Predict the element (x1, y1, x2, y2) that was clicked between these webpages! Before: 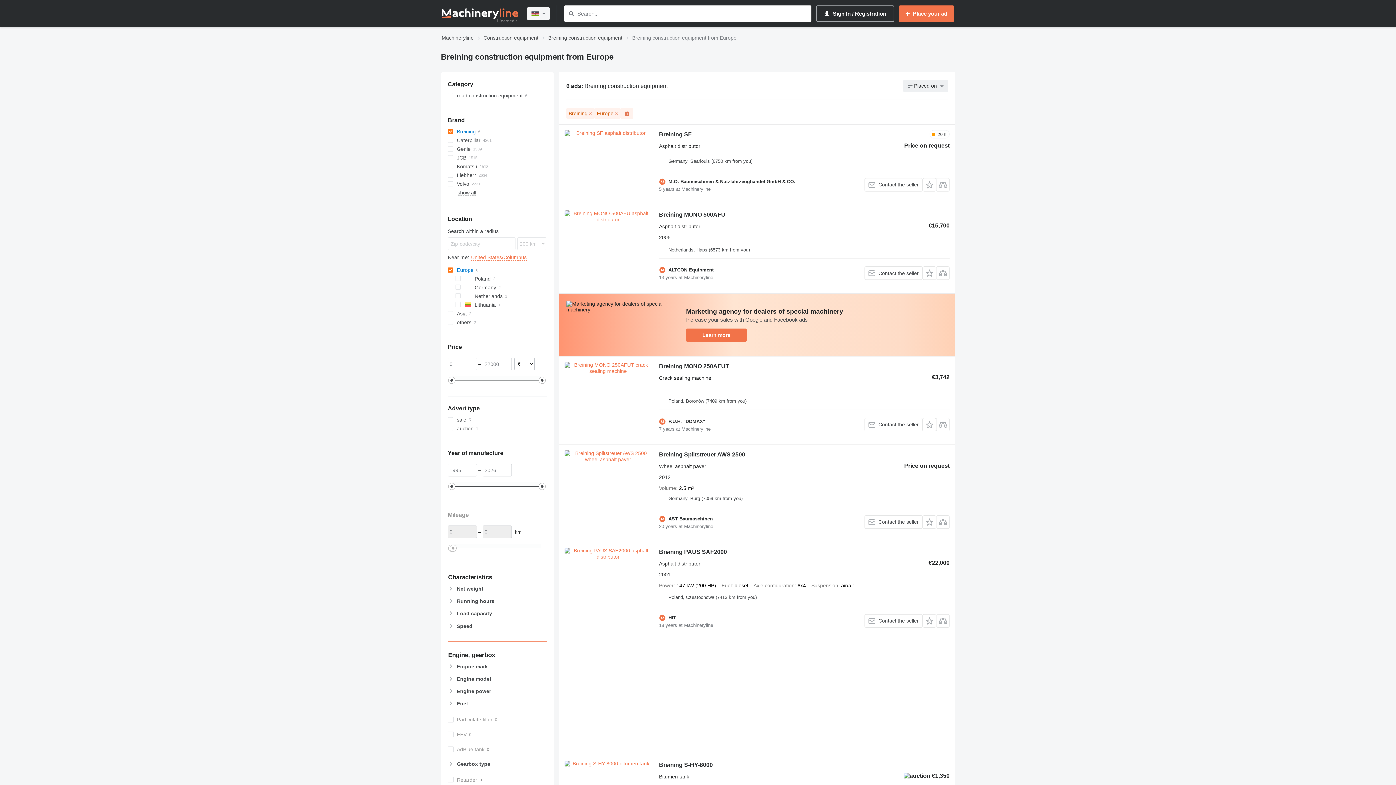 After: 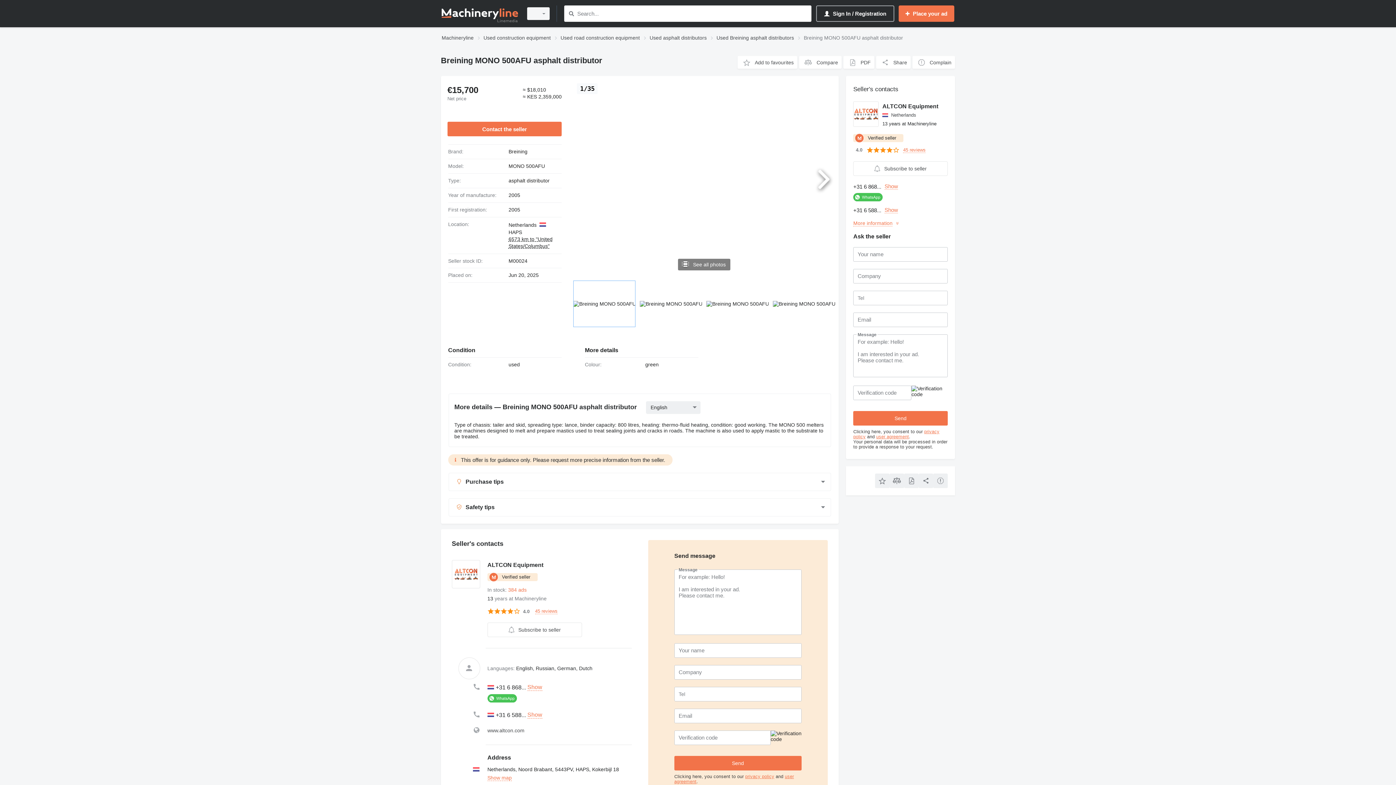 Action: bbox: (564, 210, 651, 276)